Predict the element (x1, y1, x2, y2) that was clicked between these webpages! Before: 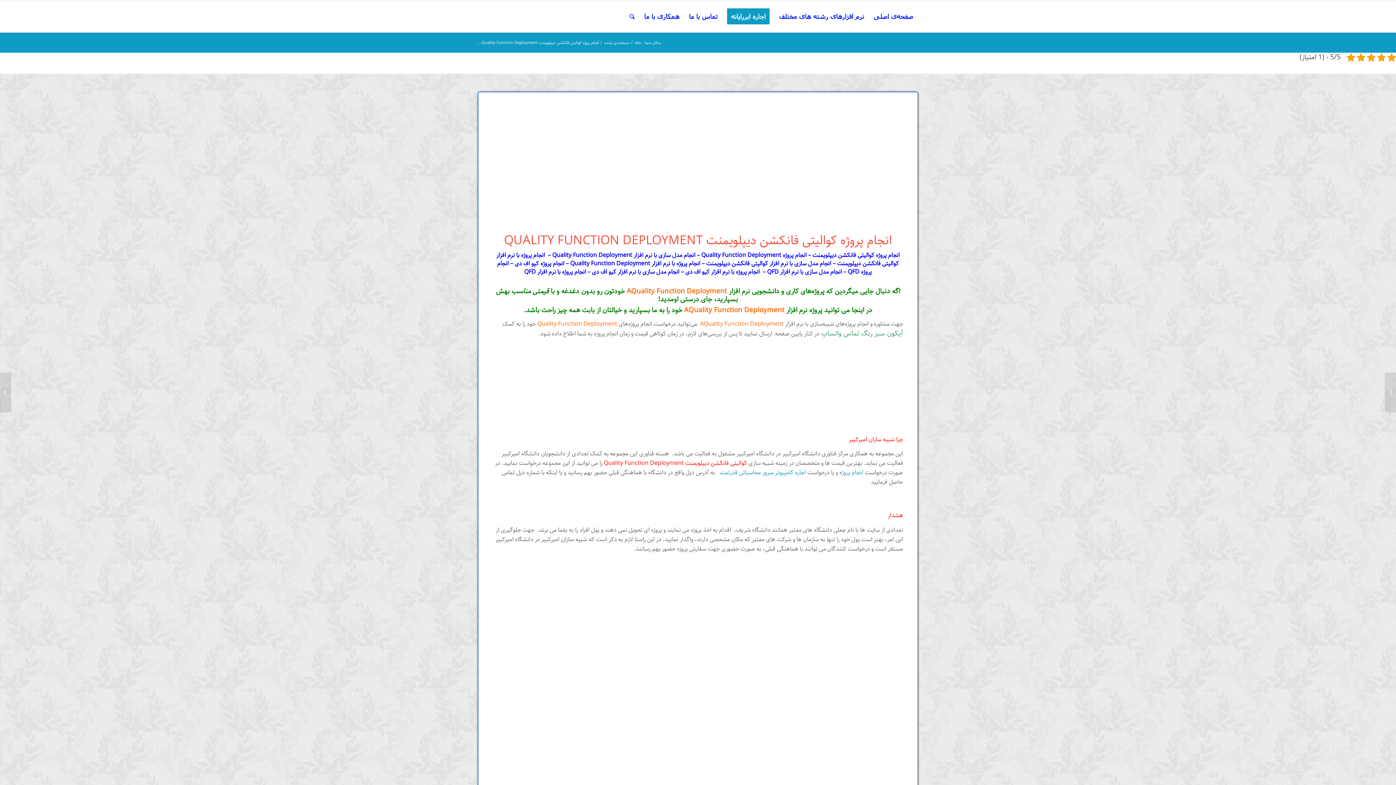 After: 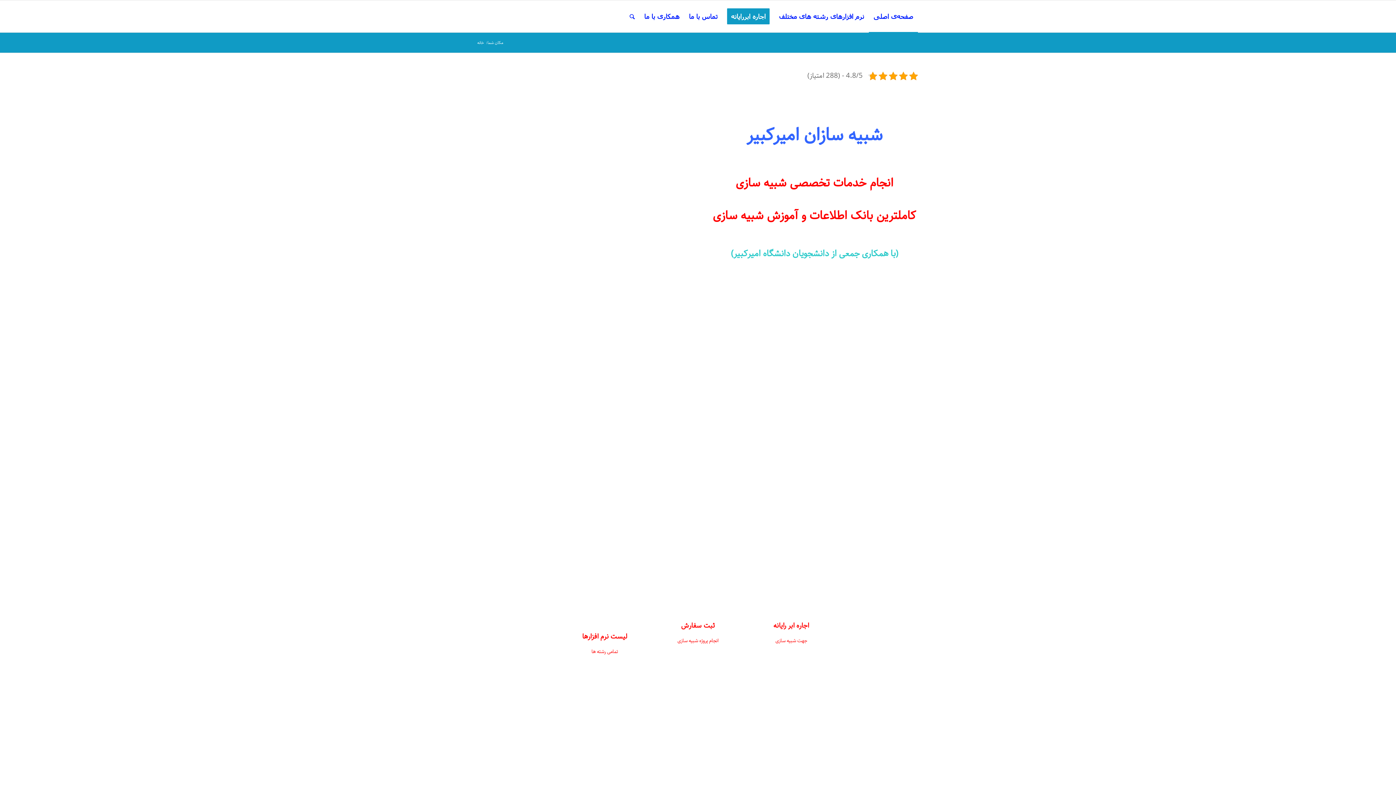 Action: label: خانه bbox: (633, 40, 642, 45)